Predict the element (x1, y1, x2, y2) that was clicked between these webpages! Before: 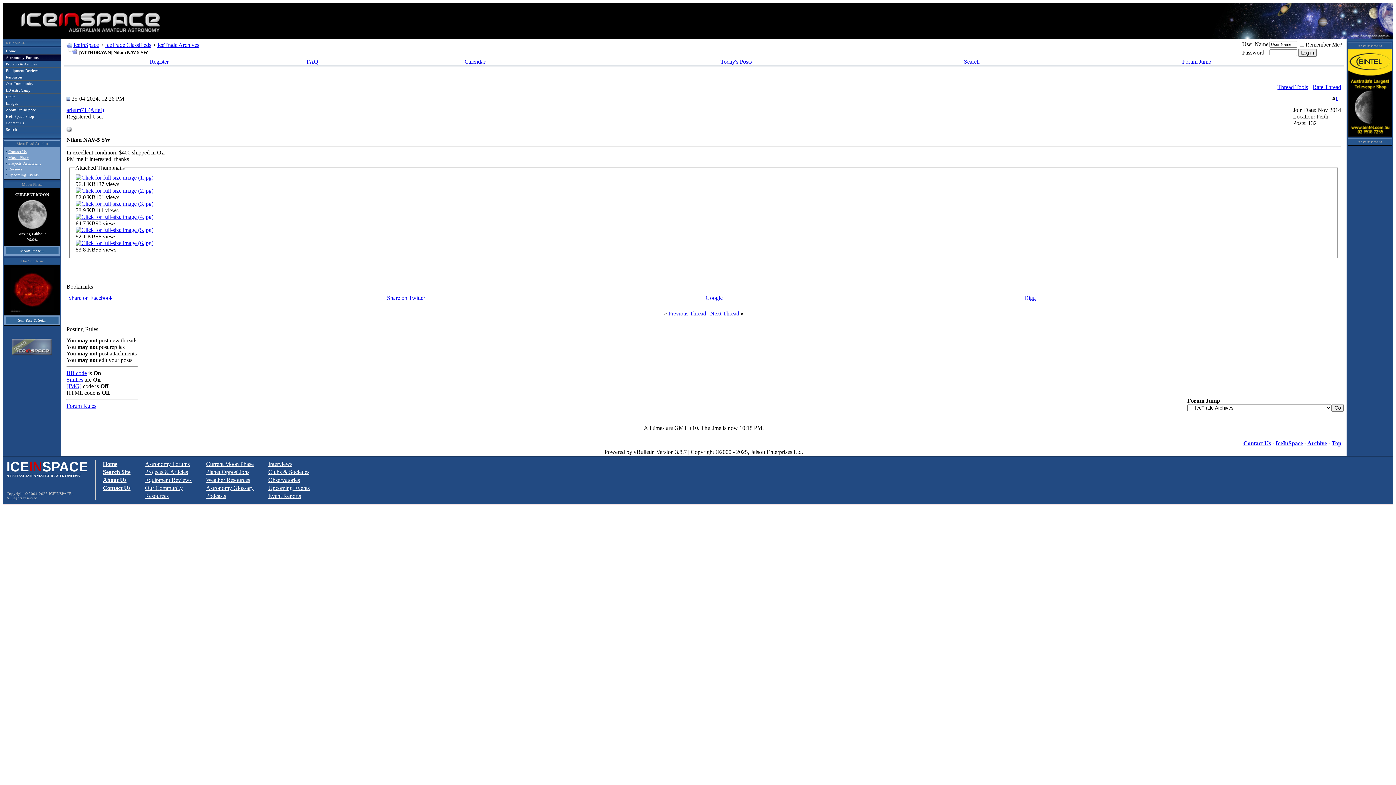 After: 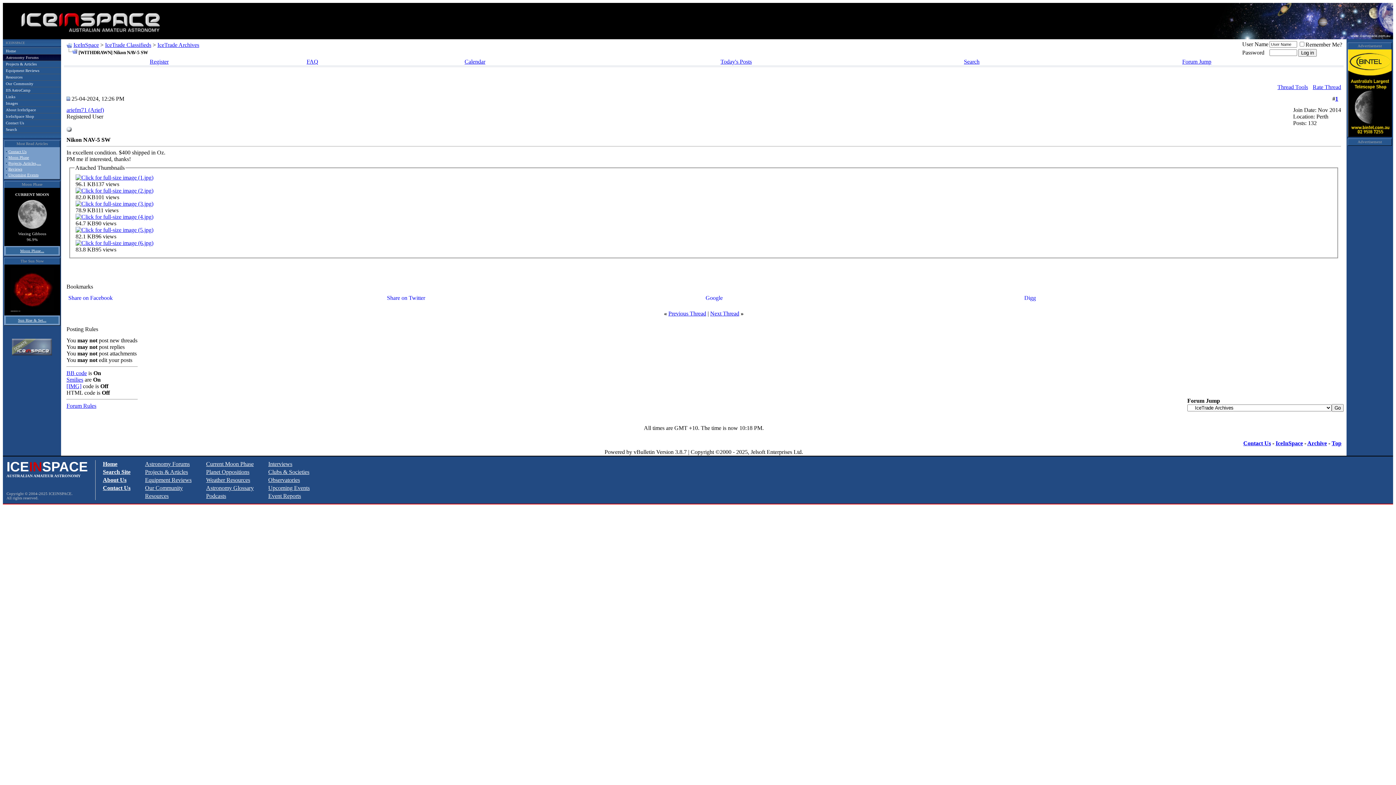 Action: bbox: (1022, 294, 1023, 301)